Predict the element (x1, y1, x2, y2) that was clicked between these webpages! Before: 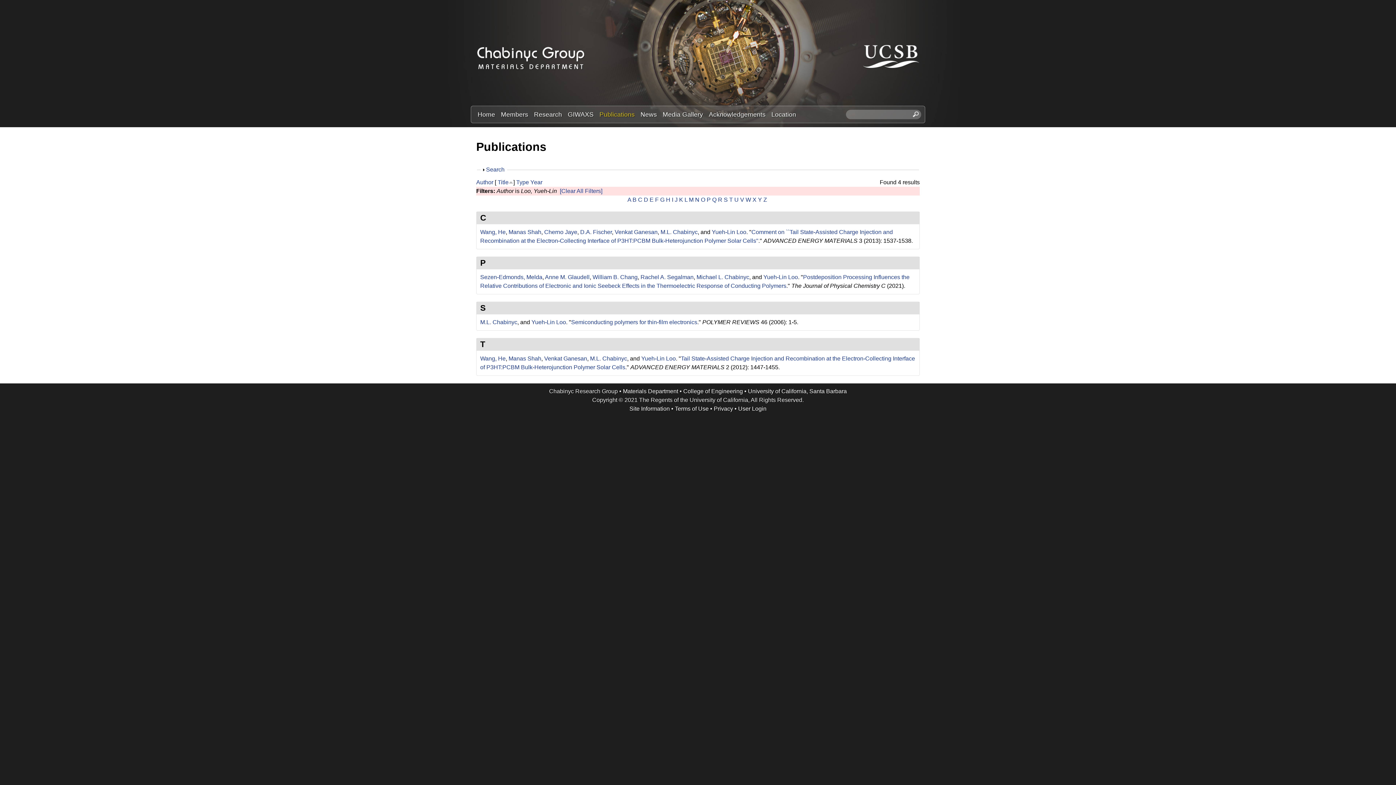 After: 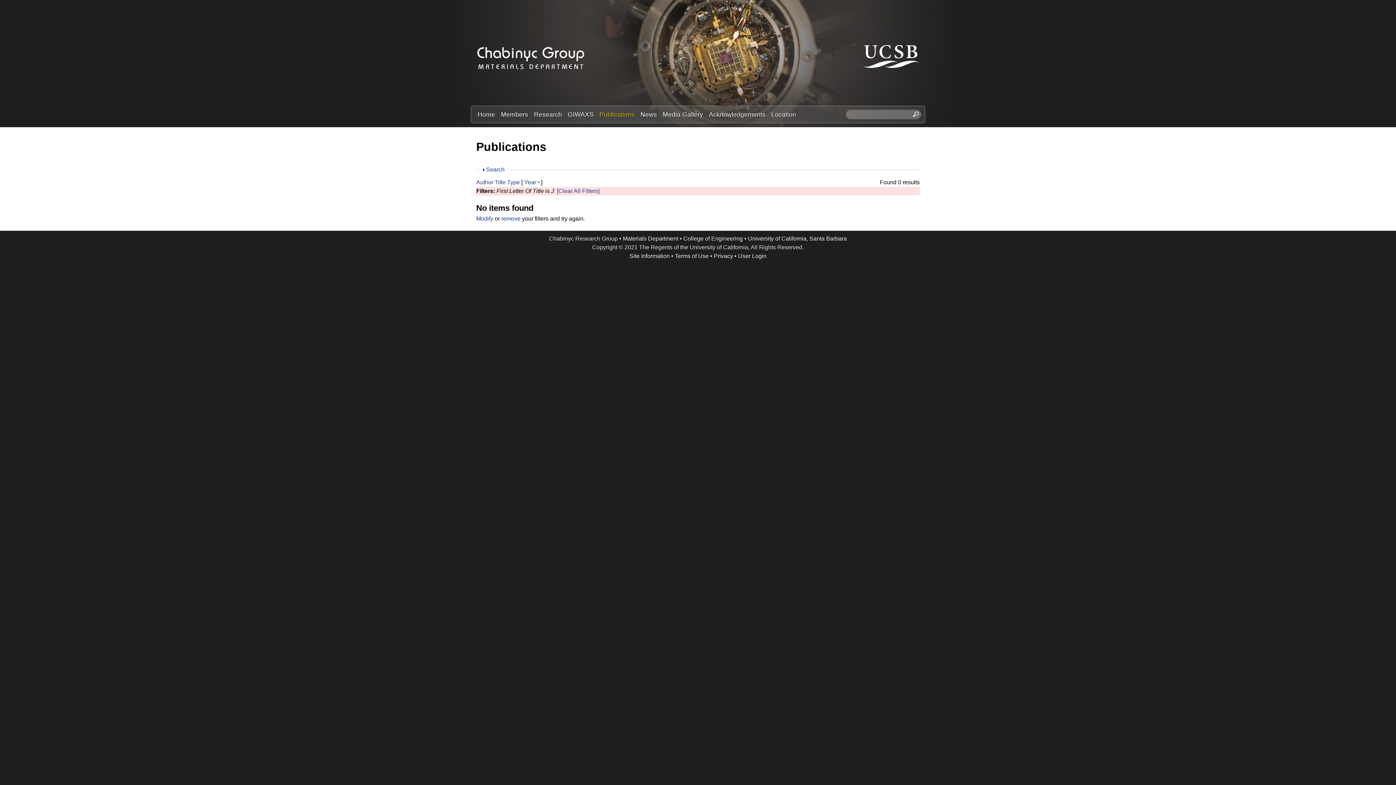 Action: bbox: (674, 196, 677, 202) label: J